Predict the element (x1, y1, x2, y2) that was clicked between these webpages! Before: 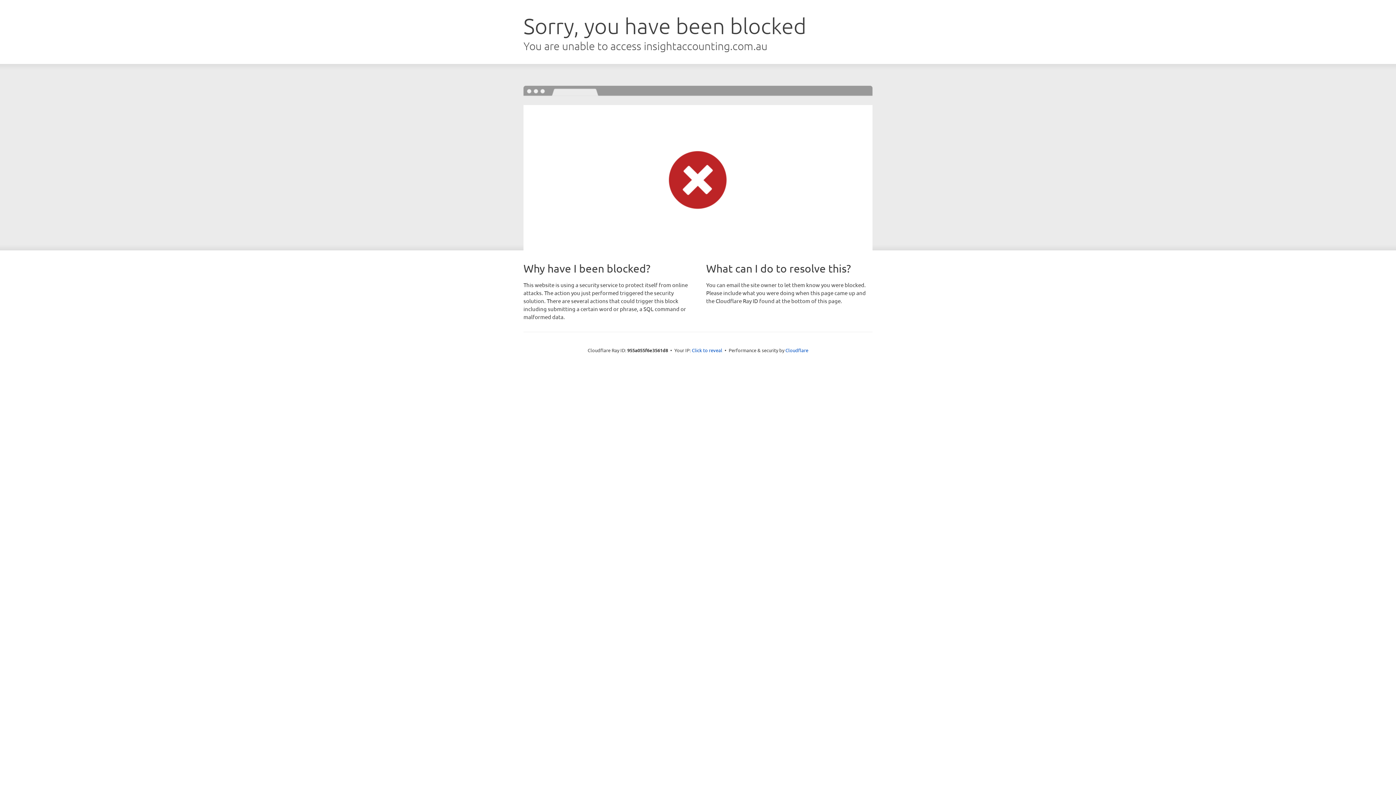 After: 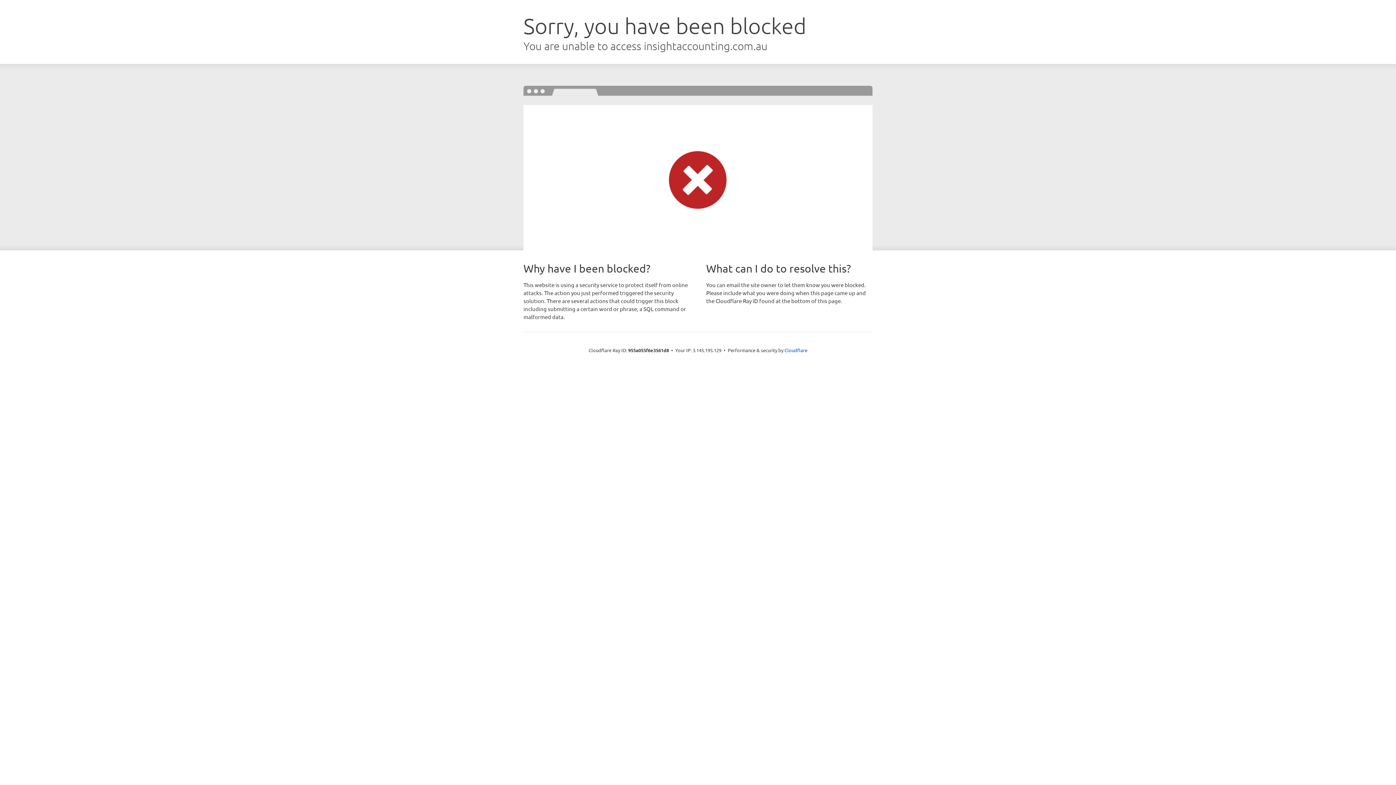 Action: bbox: (692, 346, 722, 353) label: Click to reveal